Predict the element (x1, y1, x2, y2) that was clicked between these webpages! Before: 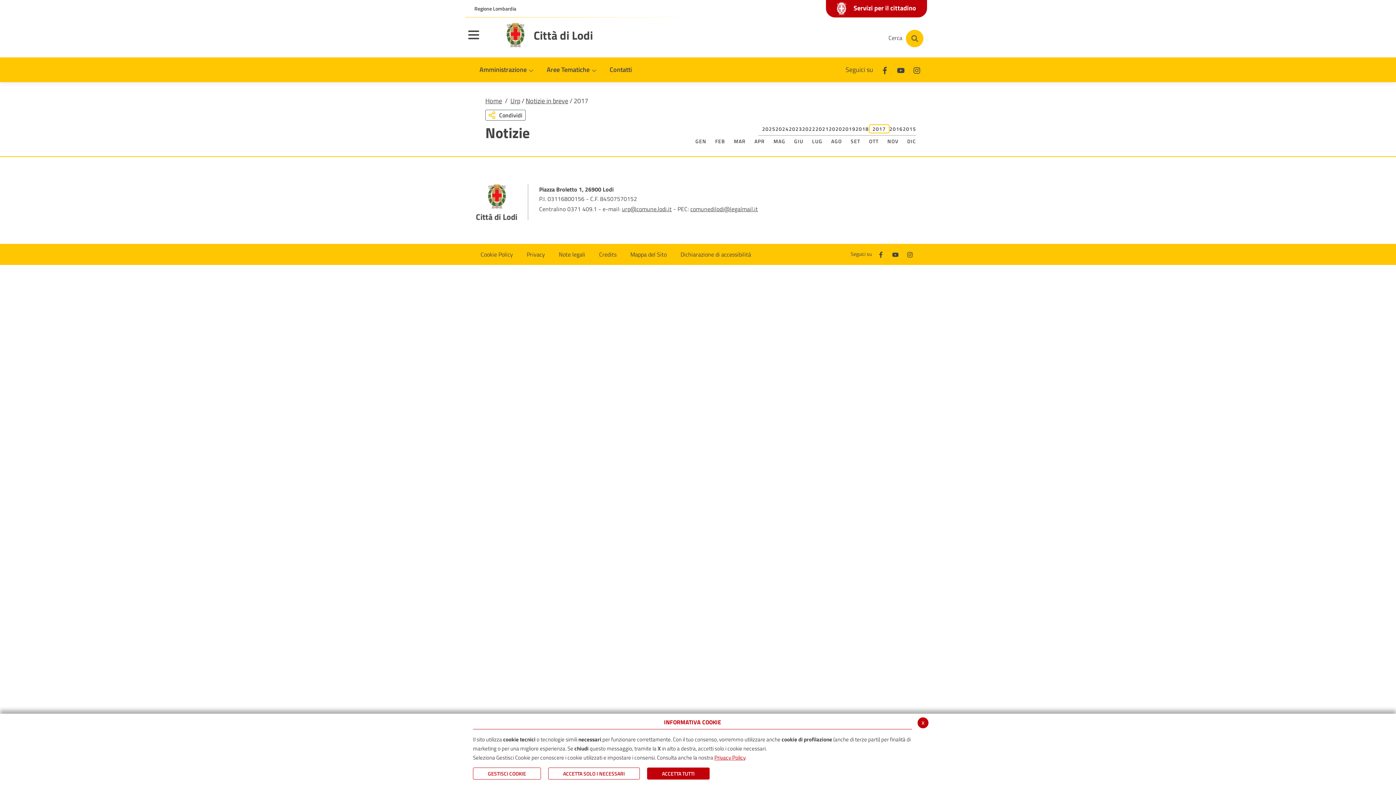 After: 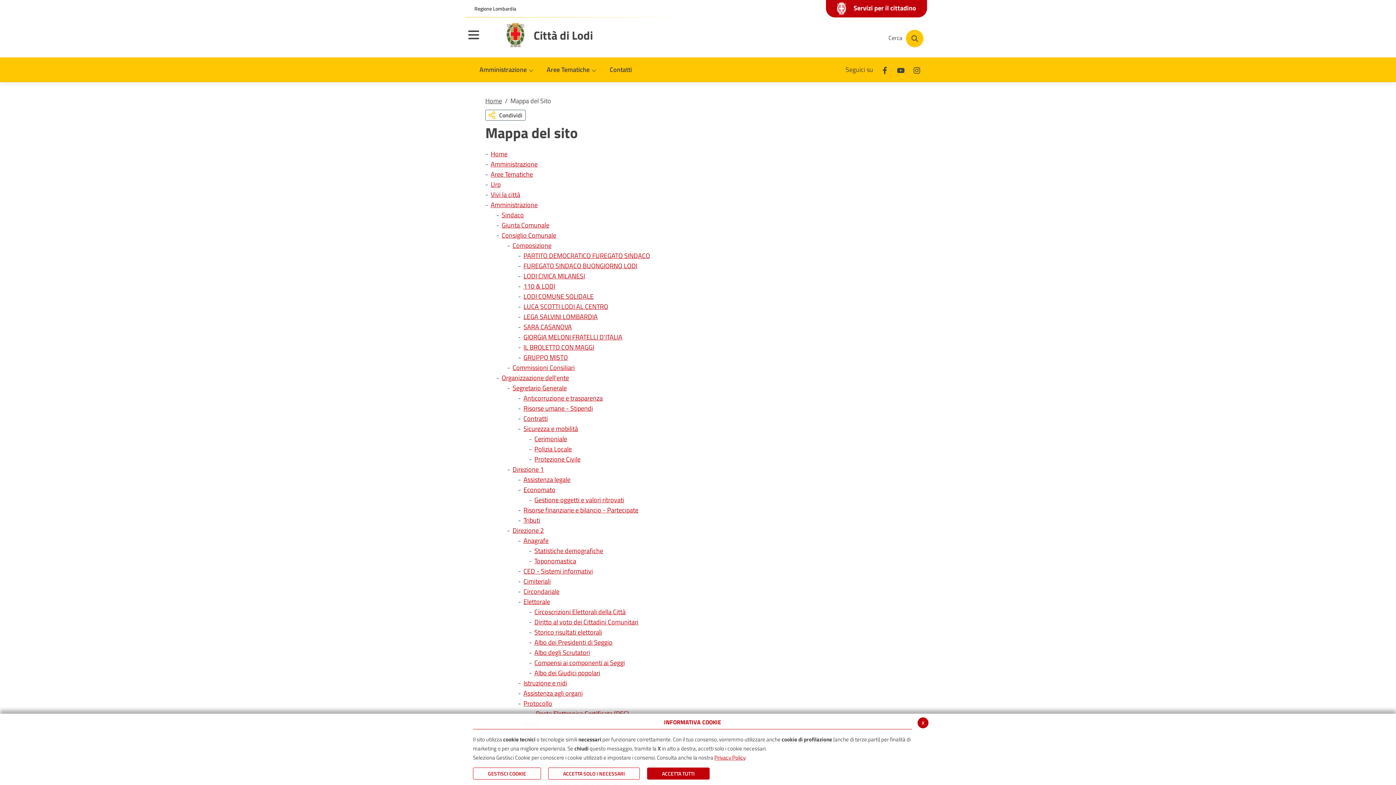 Action: label: Mappa del Sito bbox: (630, 249, 666, 259)